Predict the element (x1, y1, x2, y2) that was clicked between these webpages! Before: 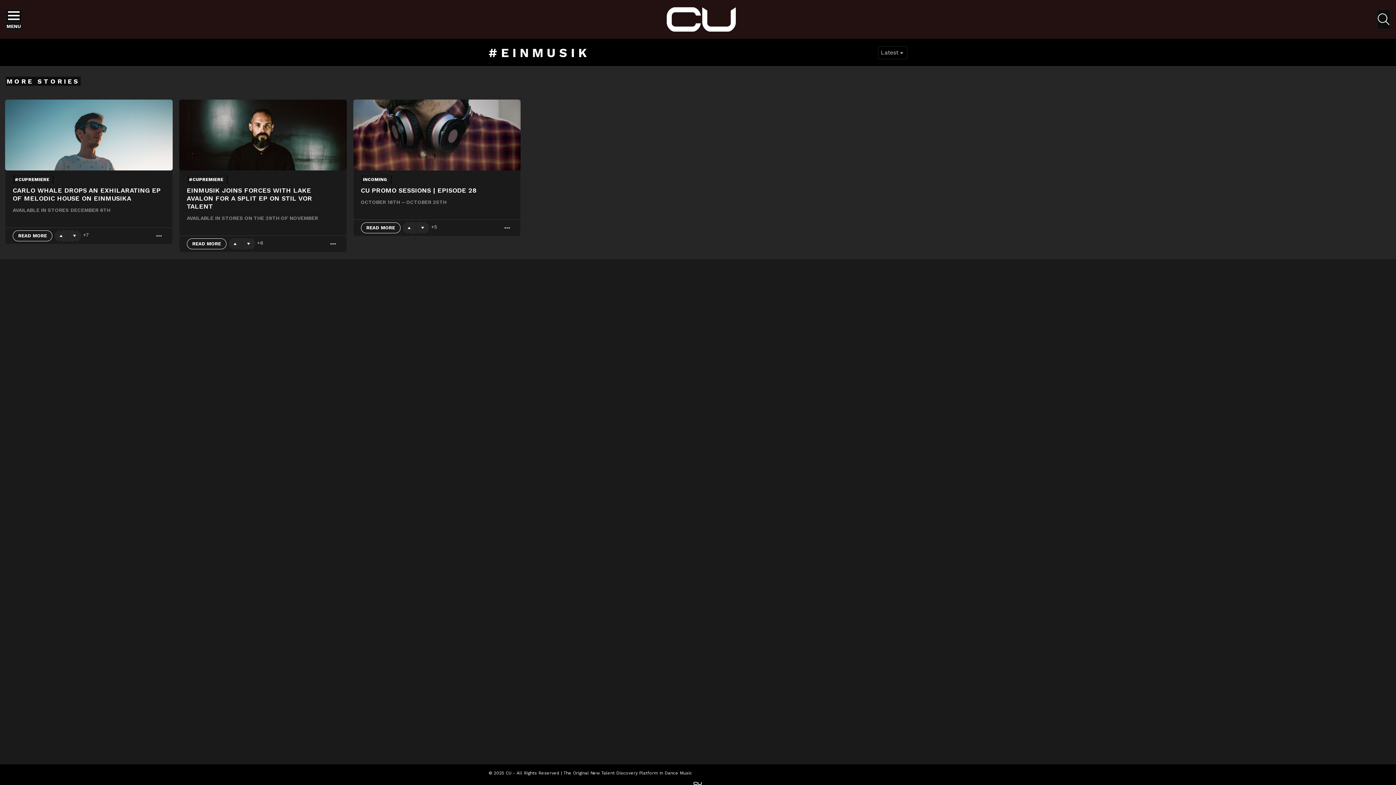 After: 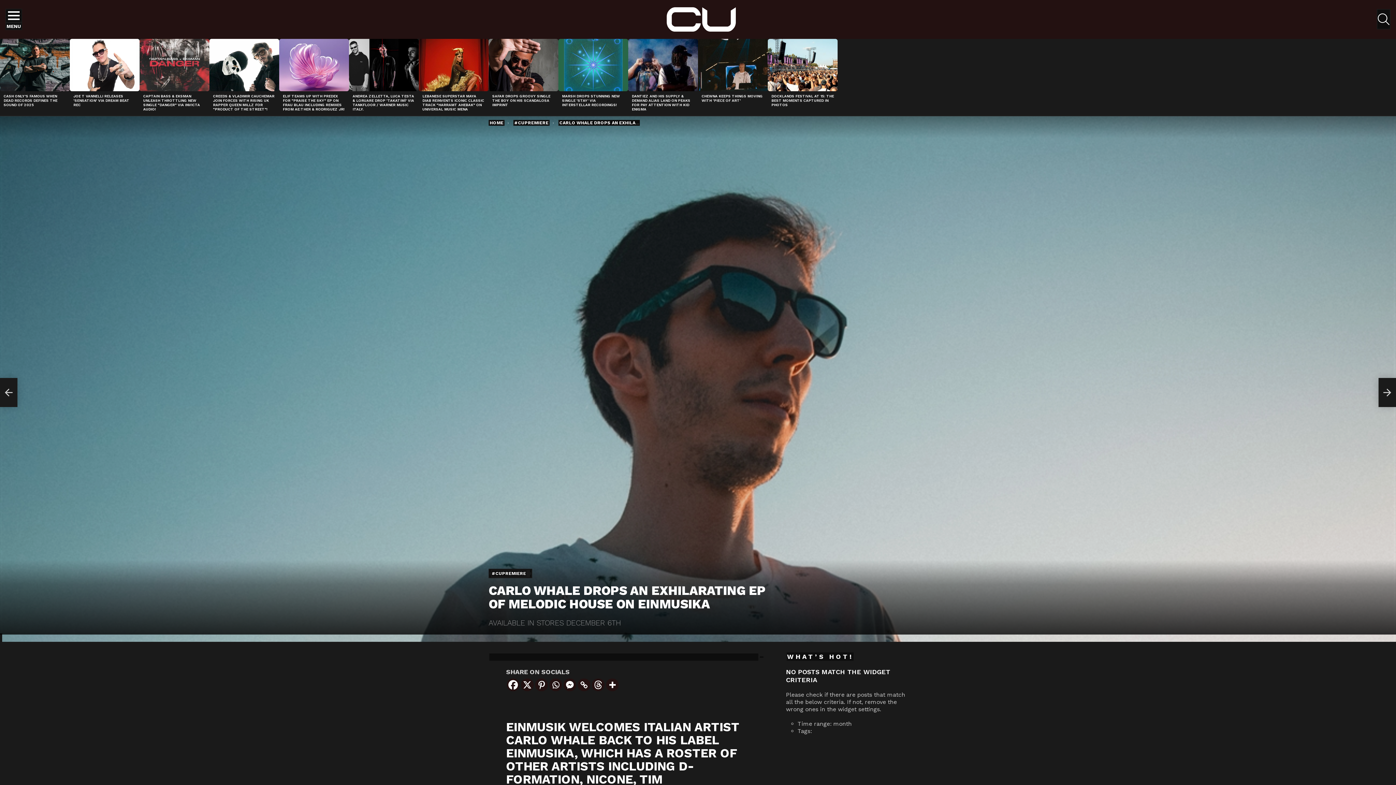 Action: bbox: (5, 99, 172, 170)